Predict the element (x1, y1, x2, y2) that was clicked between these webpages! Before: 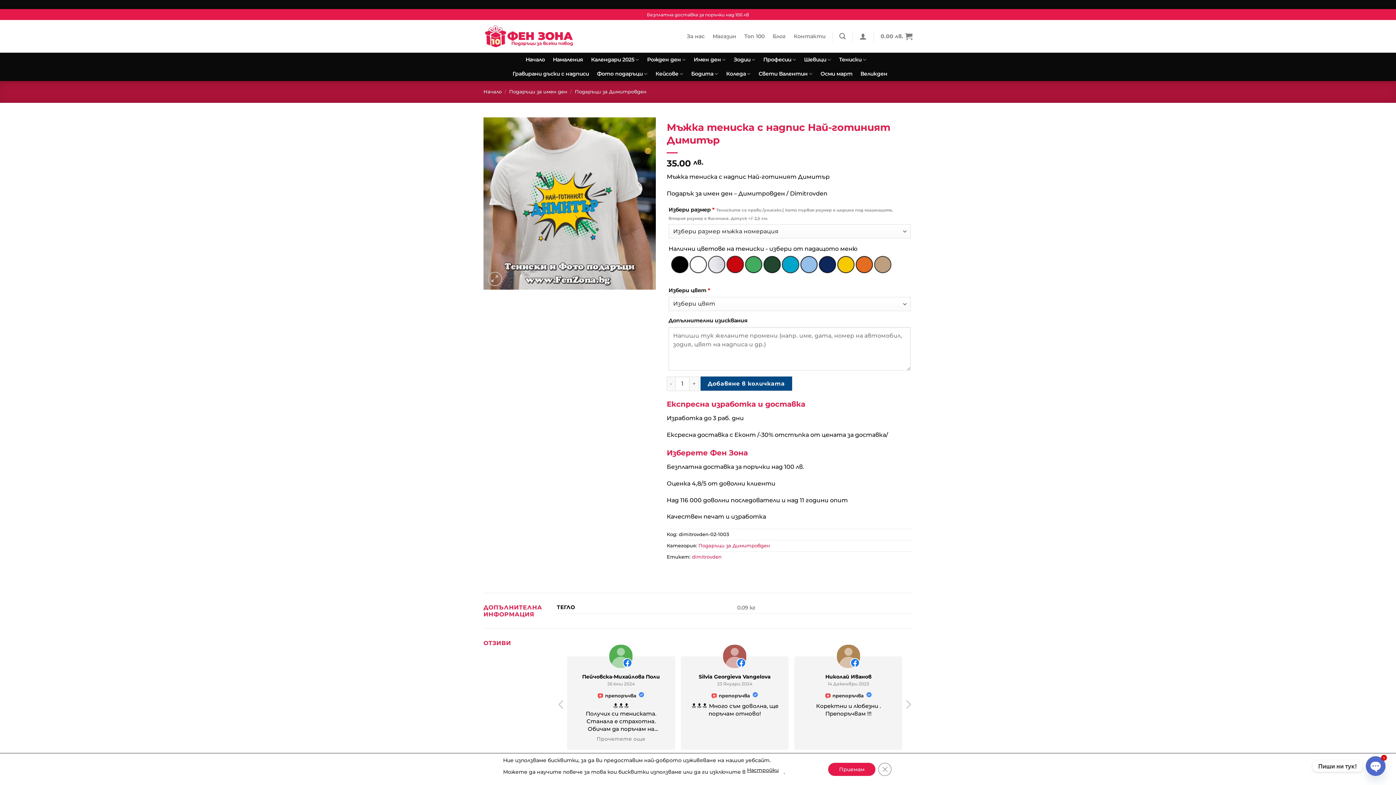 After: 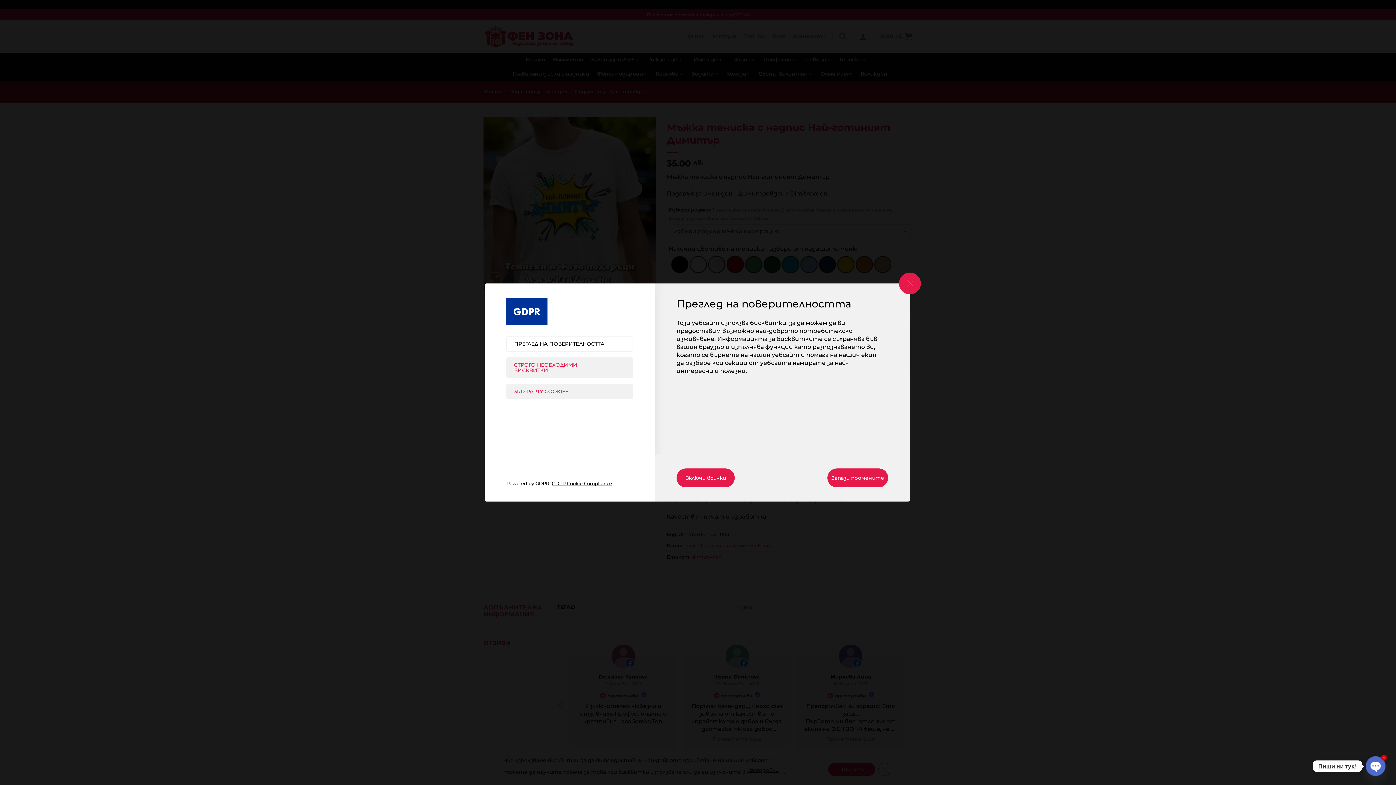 Action: bbox: (747, 764, 778, 776) label: Настройки